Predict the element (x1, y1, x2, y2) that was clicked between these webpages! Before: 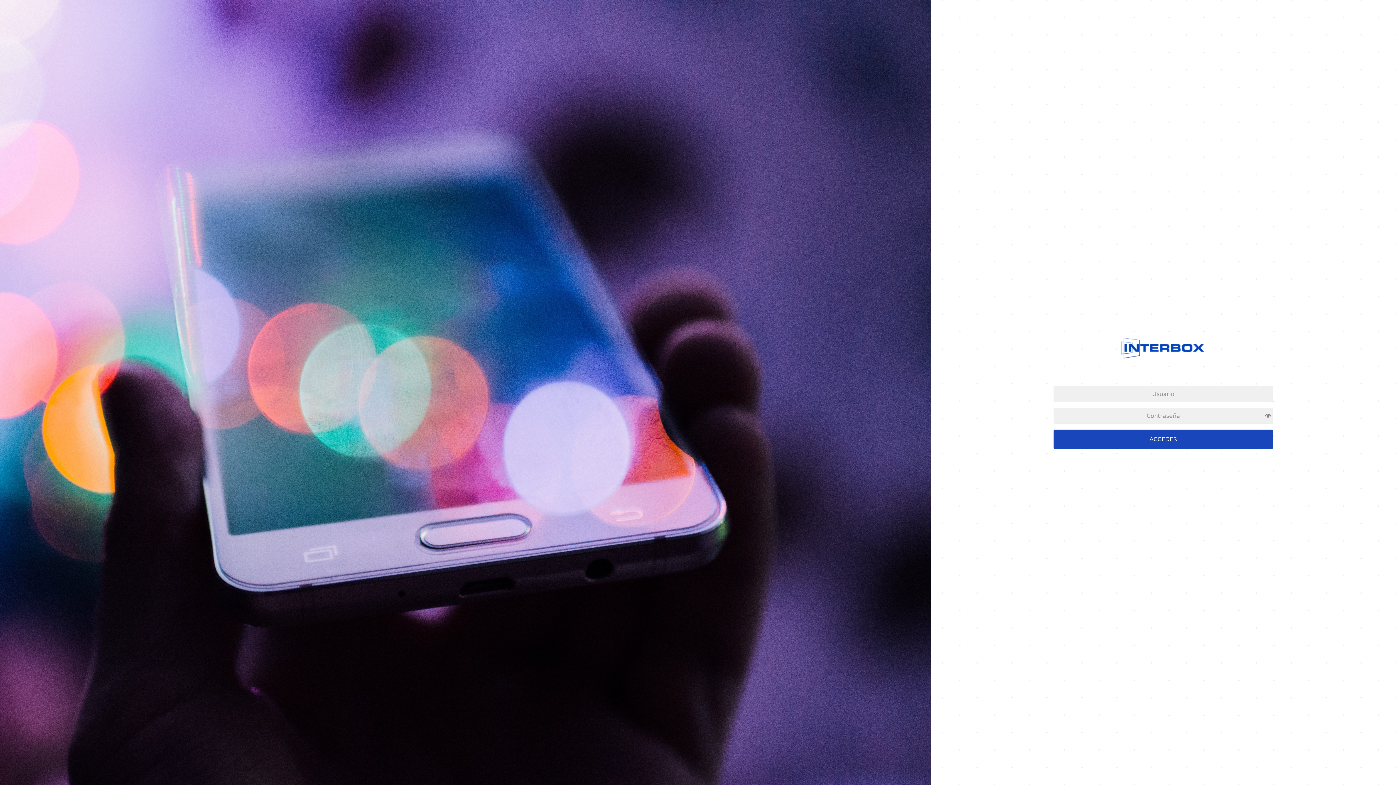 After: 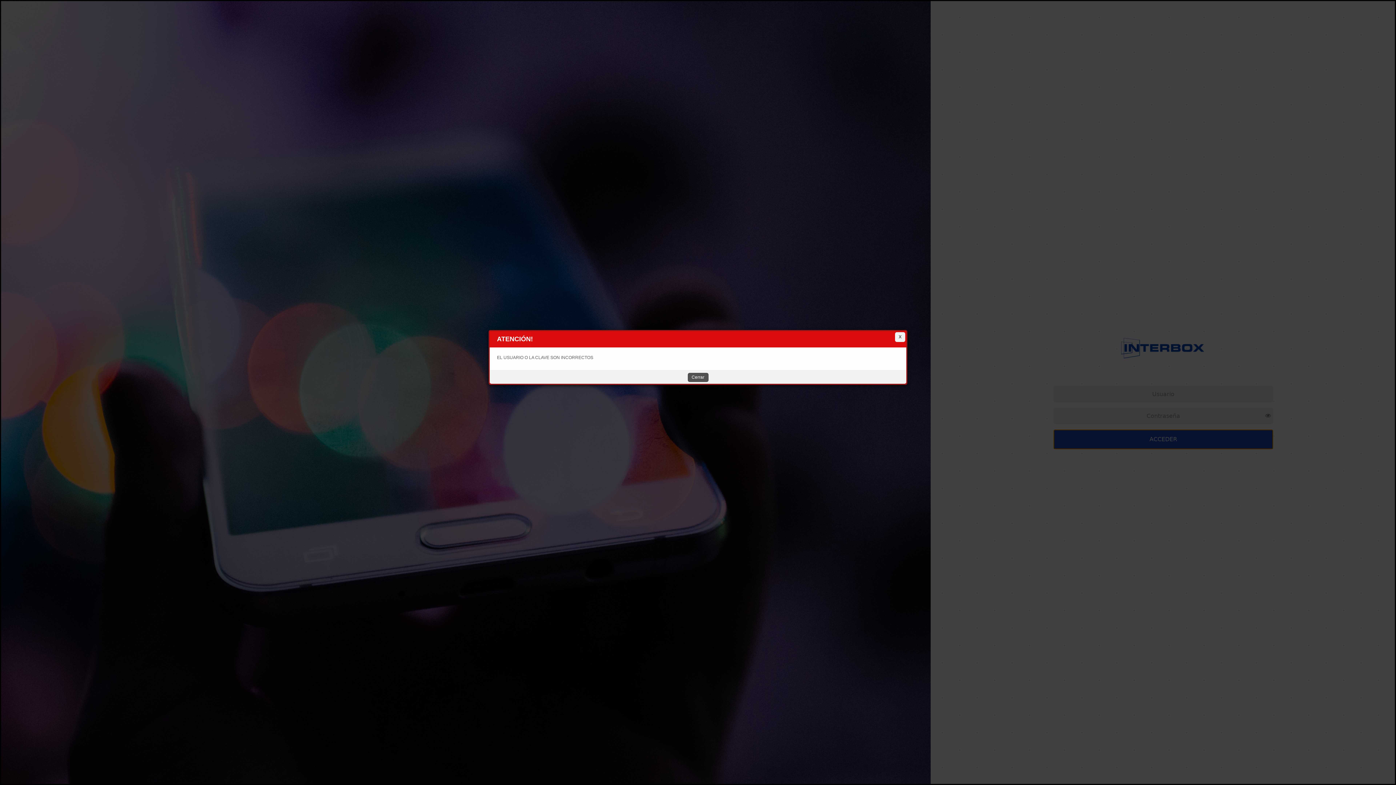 Action: label: ACCEDER bbox: (1053, 429, 1273, 449)